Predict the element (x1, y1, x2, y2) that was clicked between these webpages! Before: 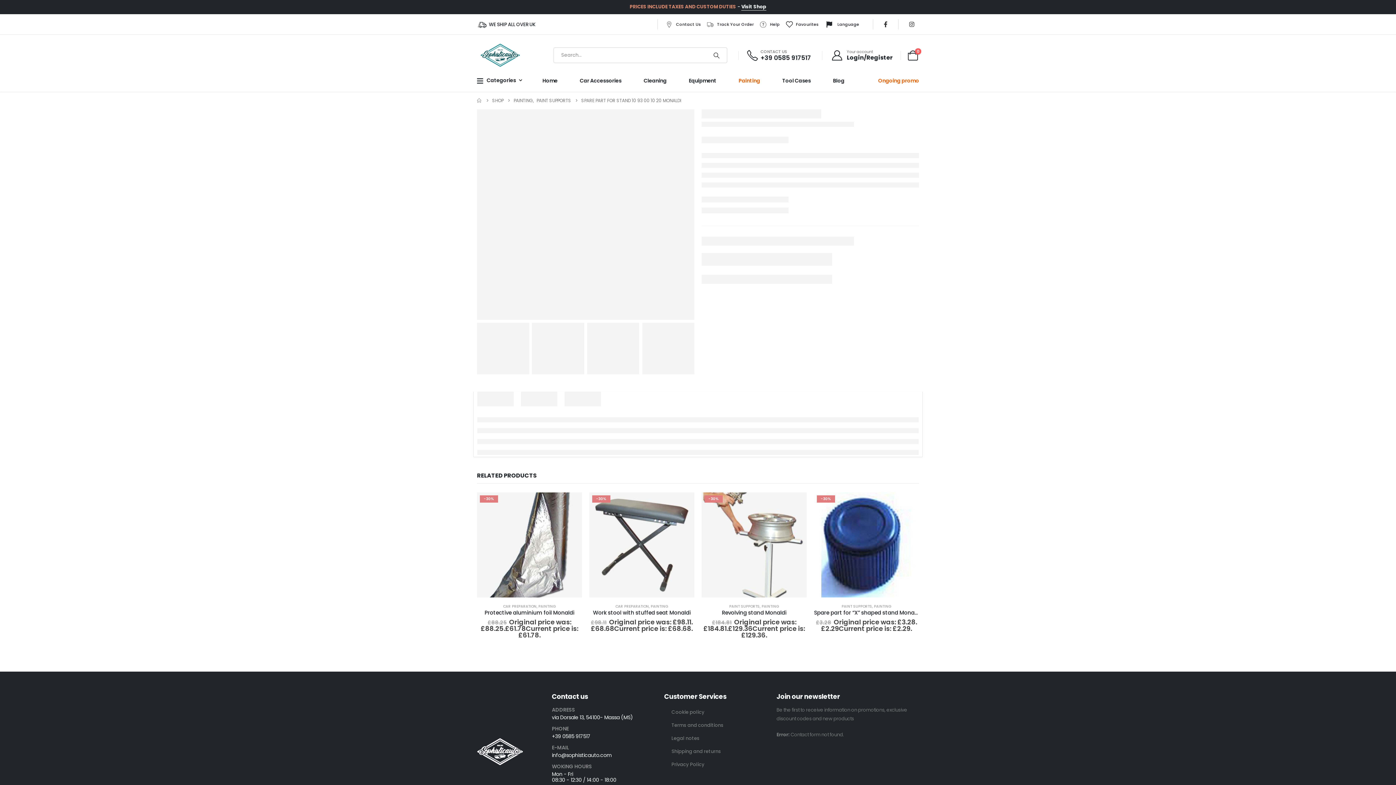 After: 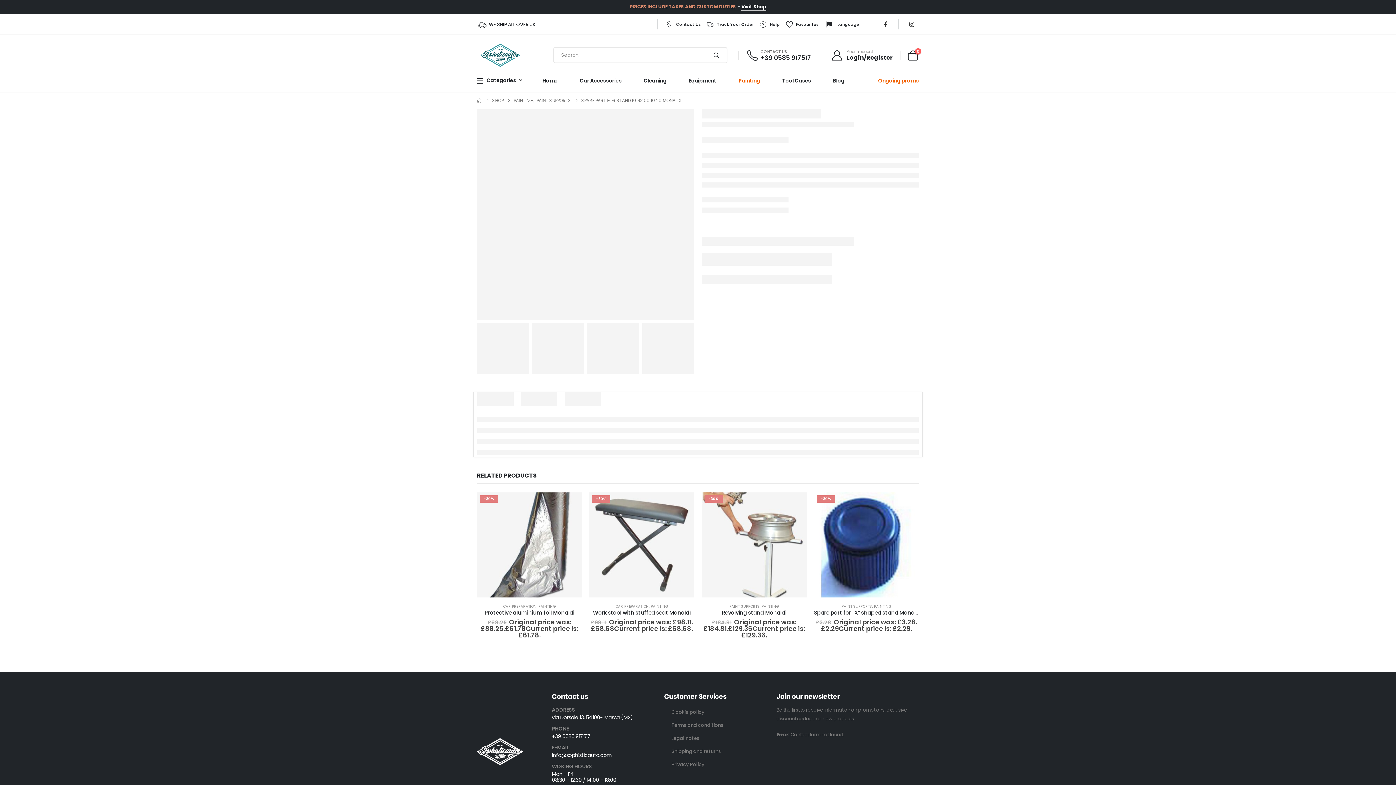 Action: label: CONTACT US

+39 0585 917517 bbox: (746, 49, 811, 60)